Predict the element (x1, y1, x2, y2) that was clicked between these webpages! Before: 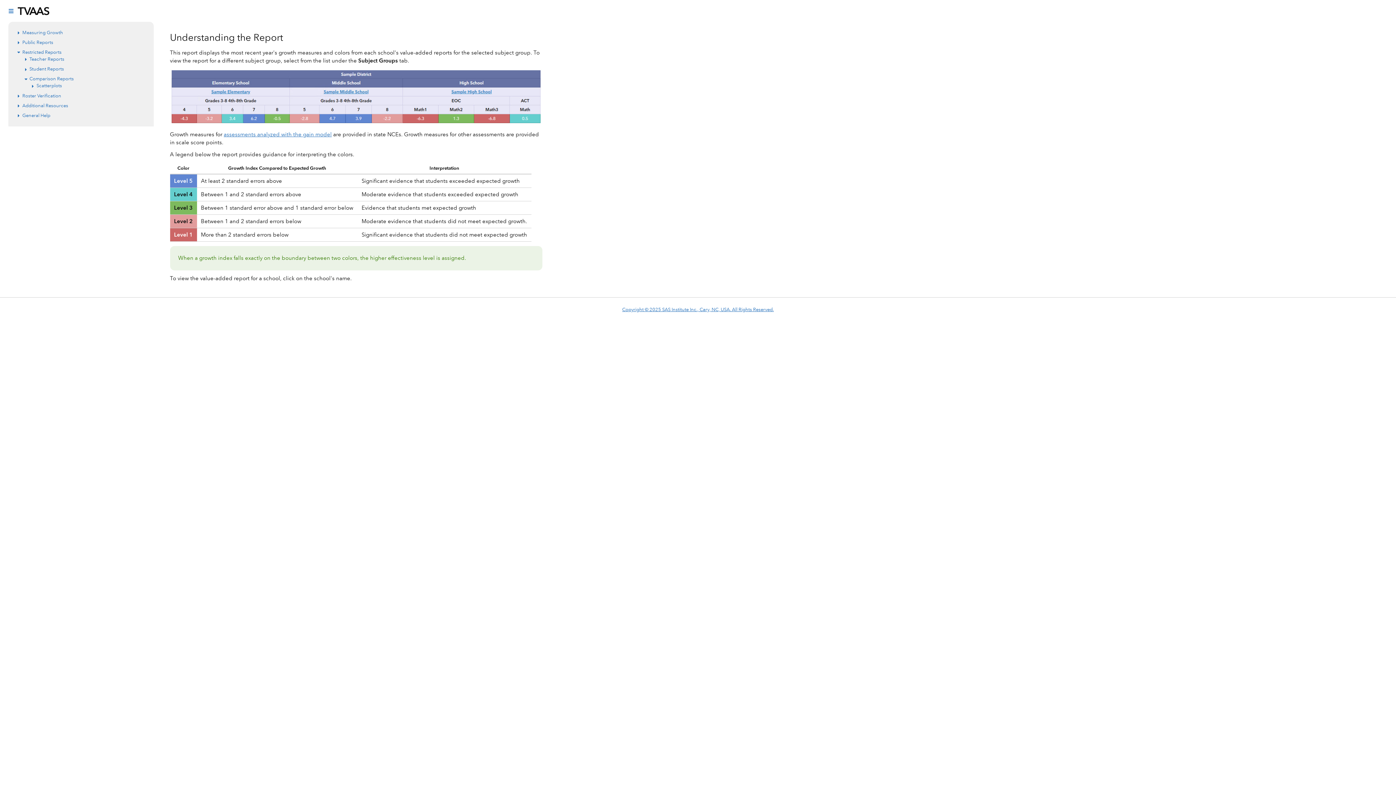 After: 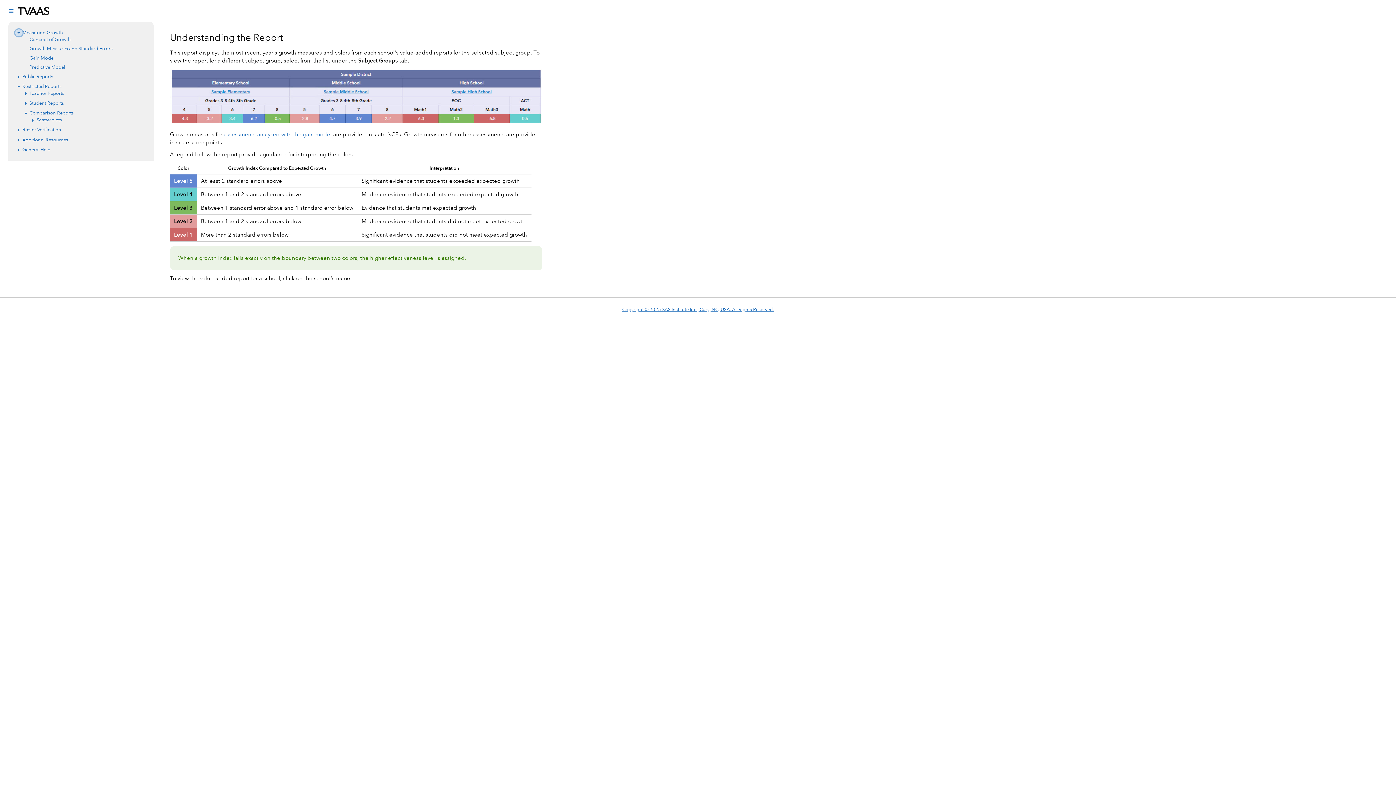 Action: label: Expand bbox: (15, 29, 22, 36)